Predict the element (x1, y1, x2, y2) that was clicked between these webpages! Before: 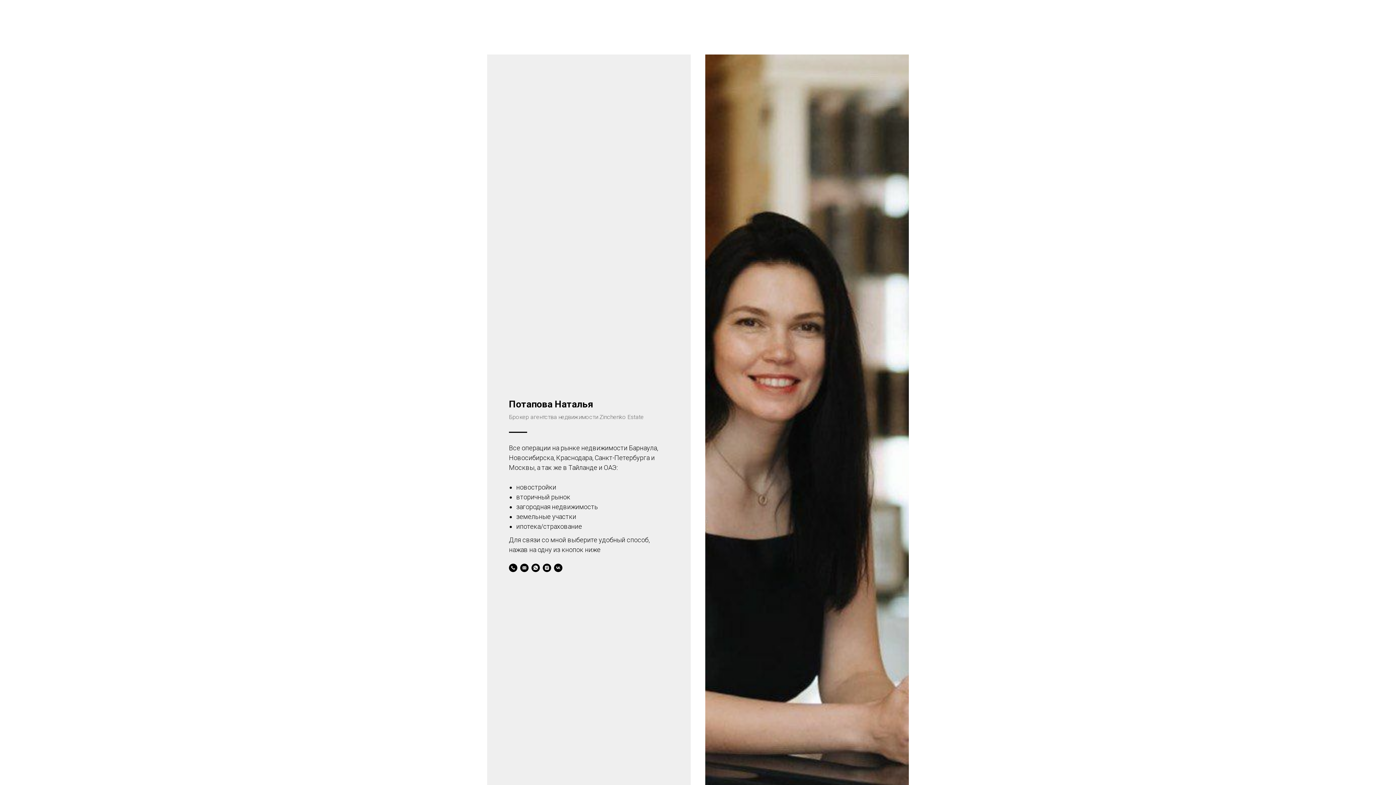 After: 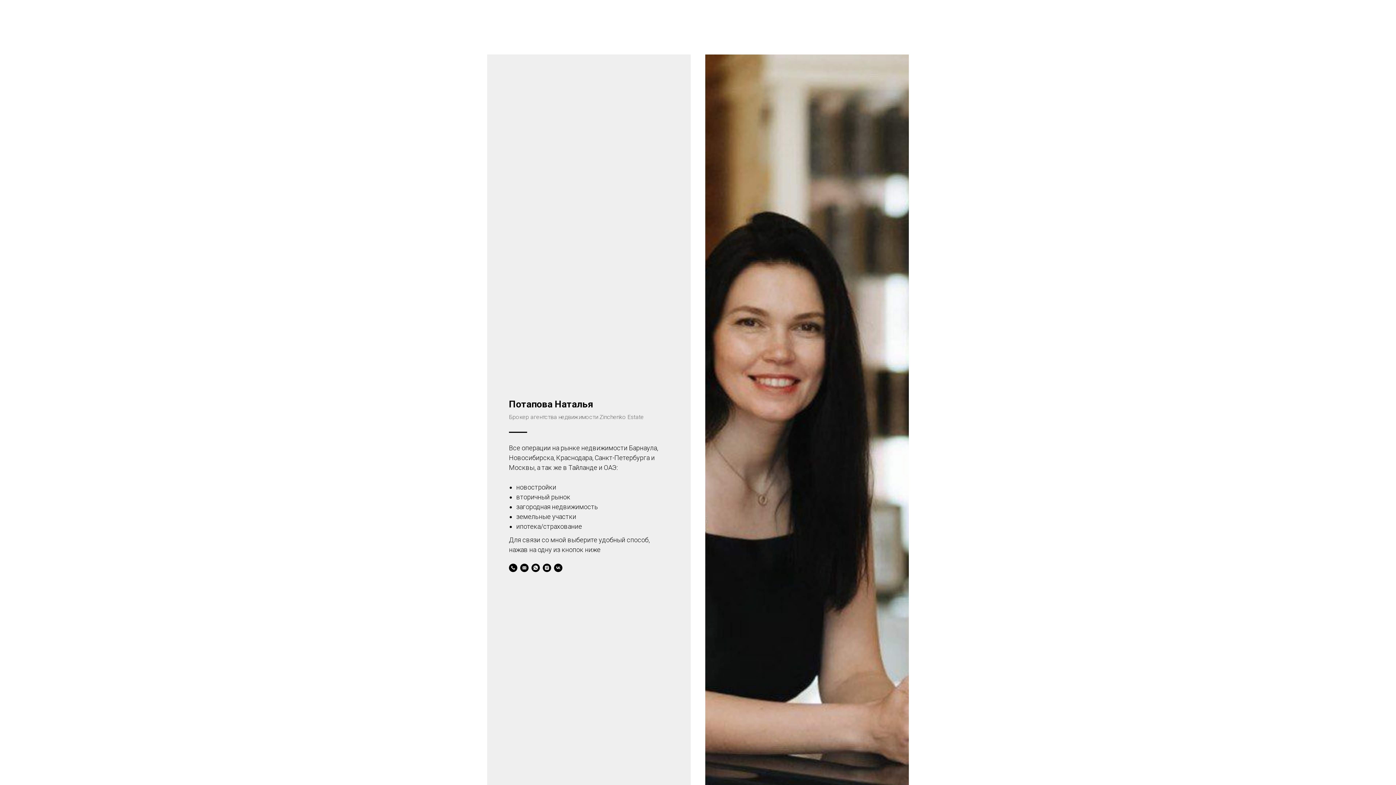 Action: bbox: (554, 564, 562, 572) label: vk